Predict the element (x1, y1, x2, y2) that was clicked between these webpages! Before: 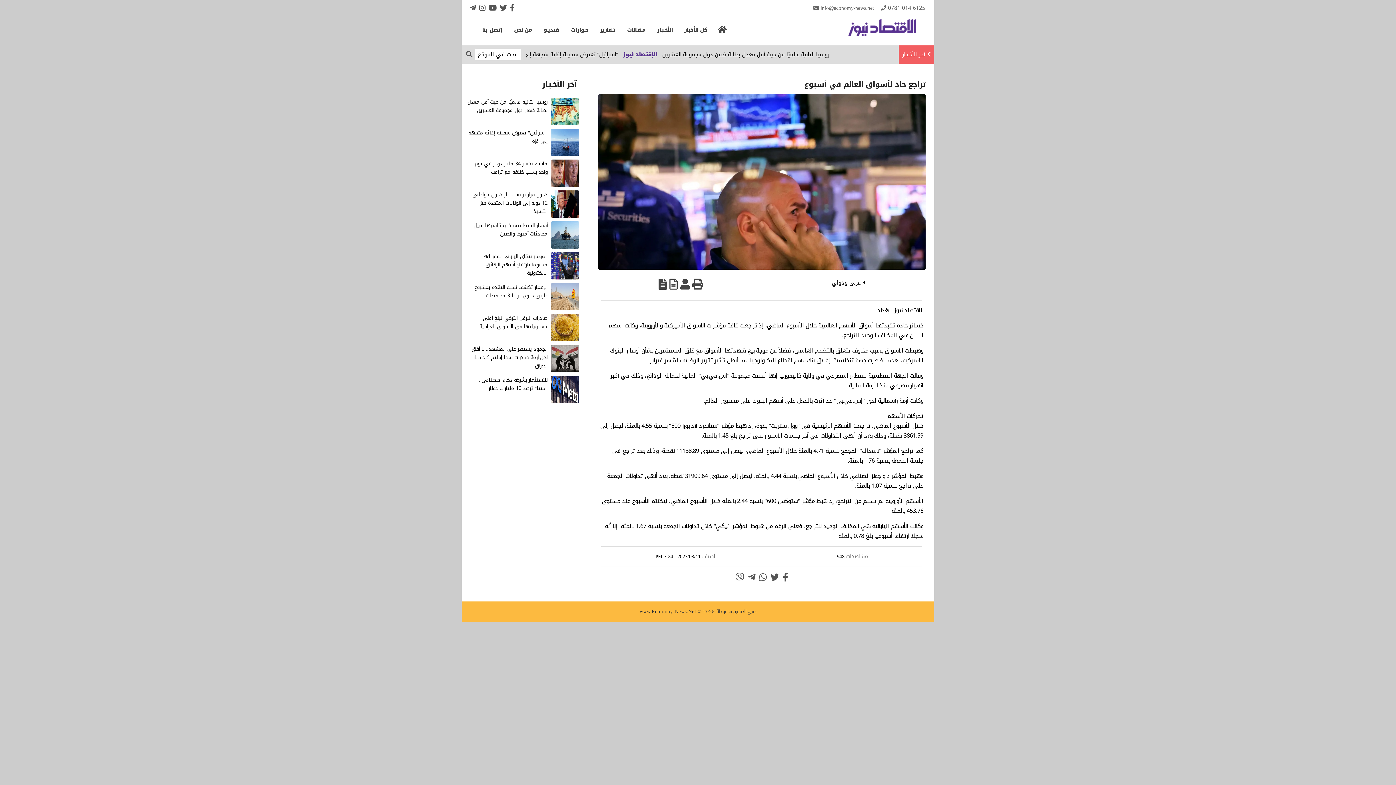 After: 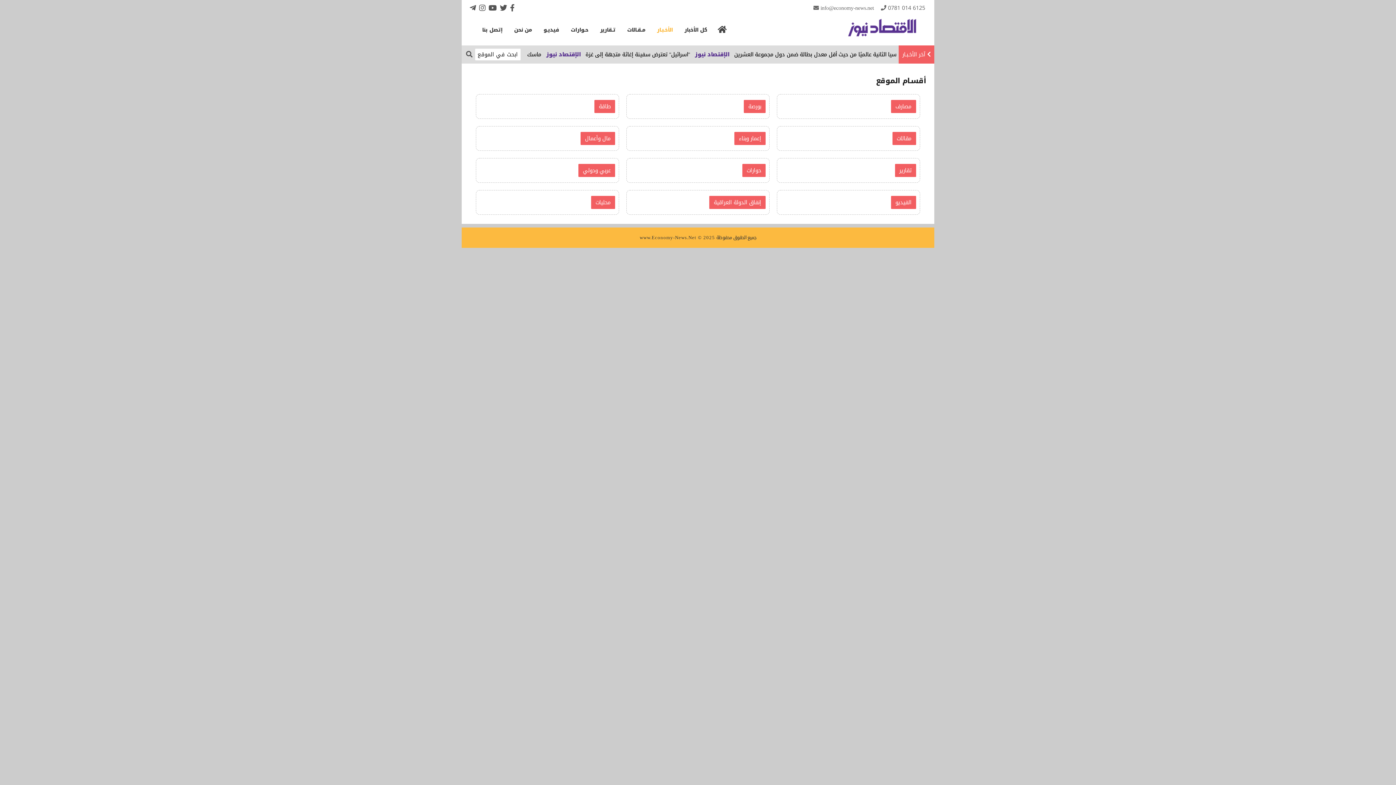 Action: label: الأخـبـار bbox: (651, 22, 678, 39)